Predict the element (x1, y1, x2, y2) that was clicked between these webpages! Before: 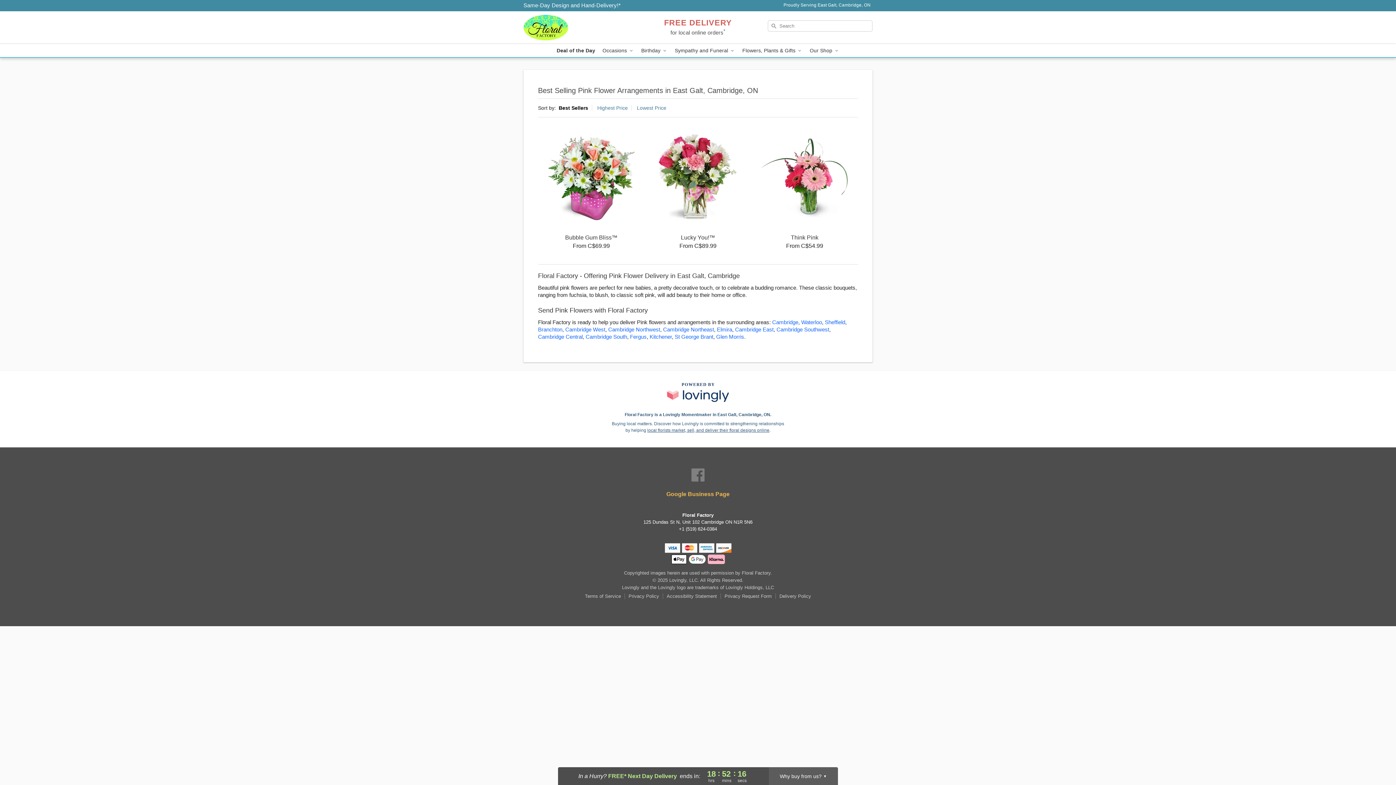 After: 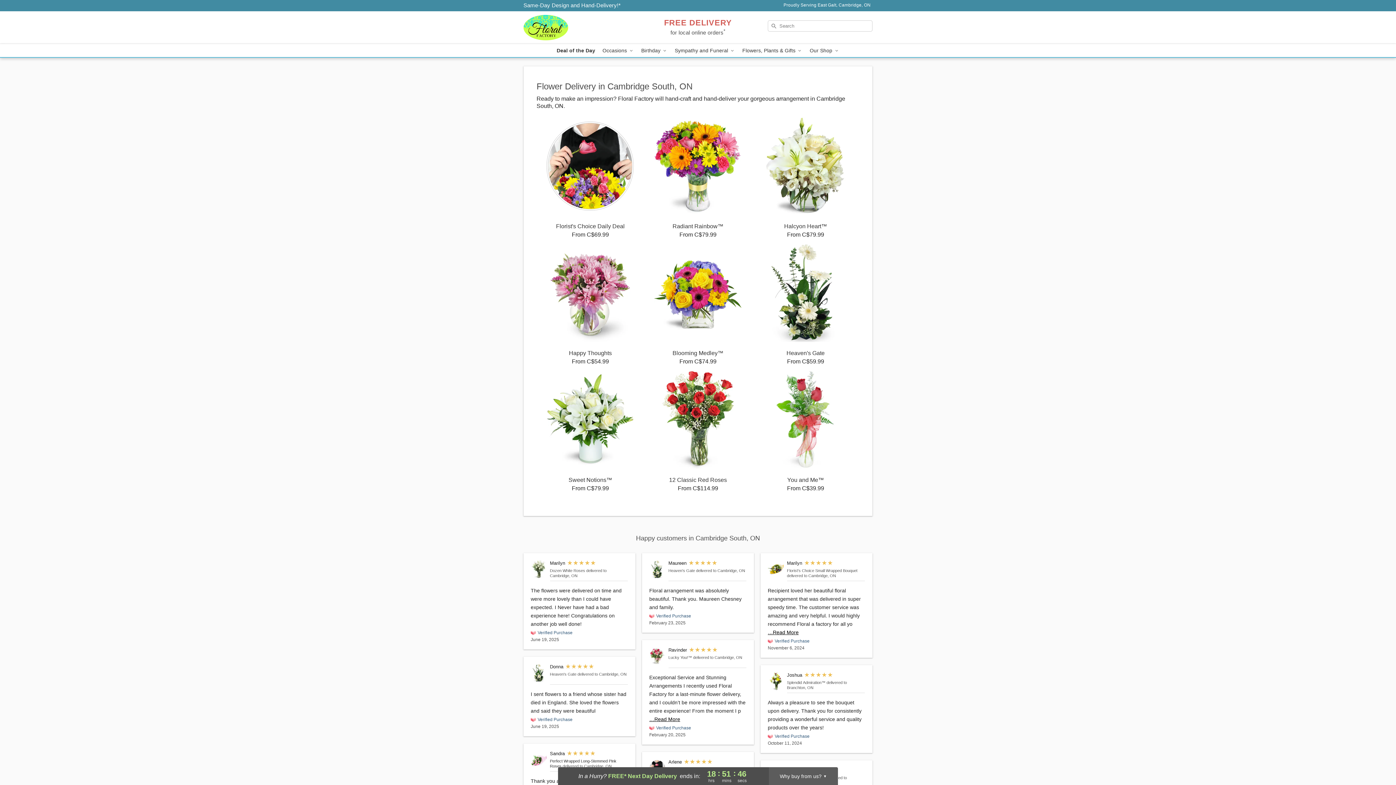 Action: bbox: (585, 333, 627, 340) label: Flower Delivery in Cambridge South, ON